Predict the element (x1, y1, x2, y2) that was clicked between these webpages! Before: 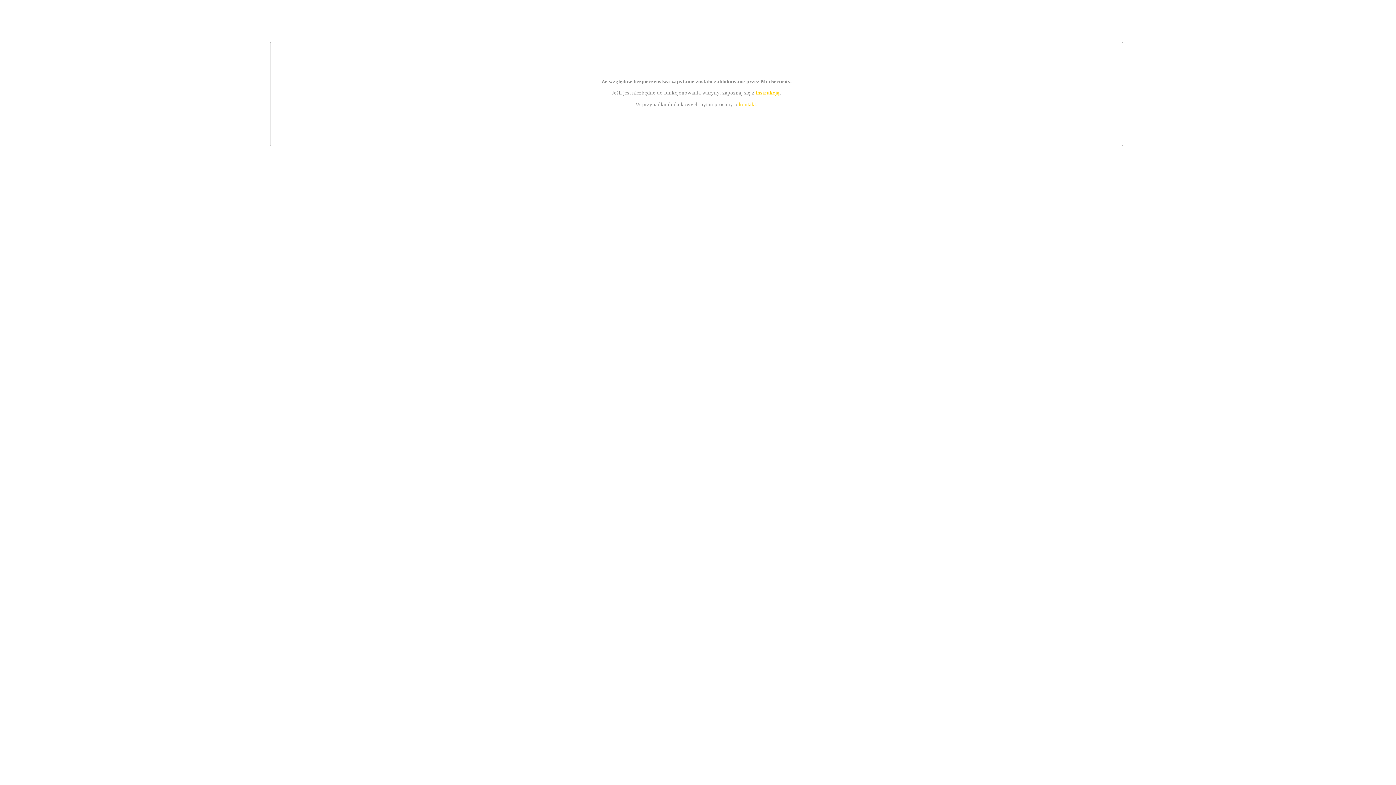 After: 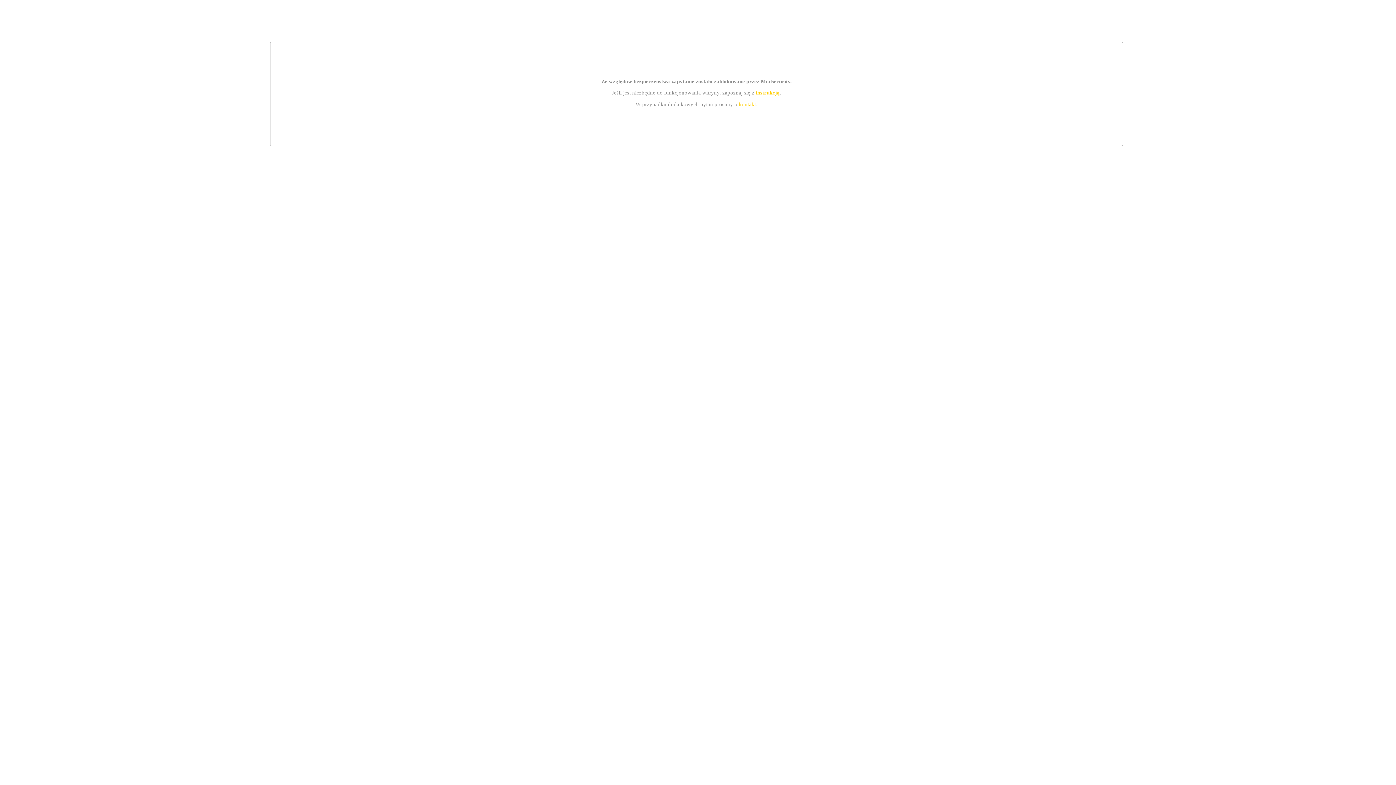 Action: label: kontakt bbox: (739, 101, 756, 107)